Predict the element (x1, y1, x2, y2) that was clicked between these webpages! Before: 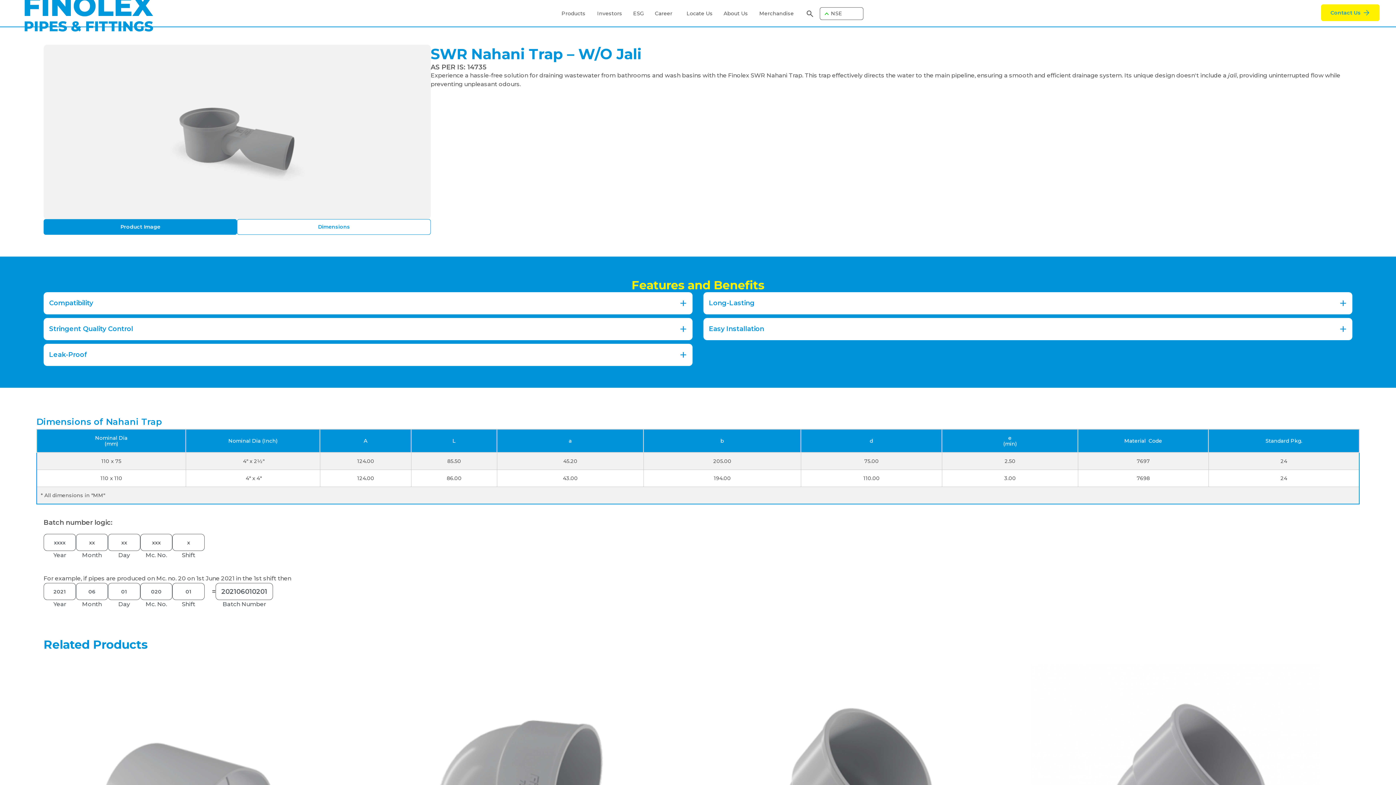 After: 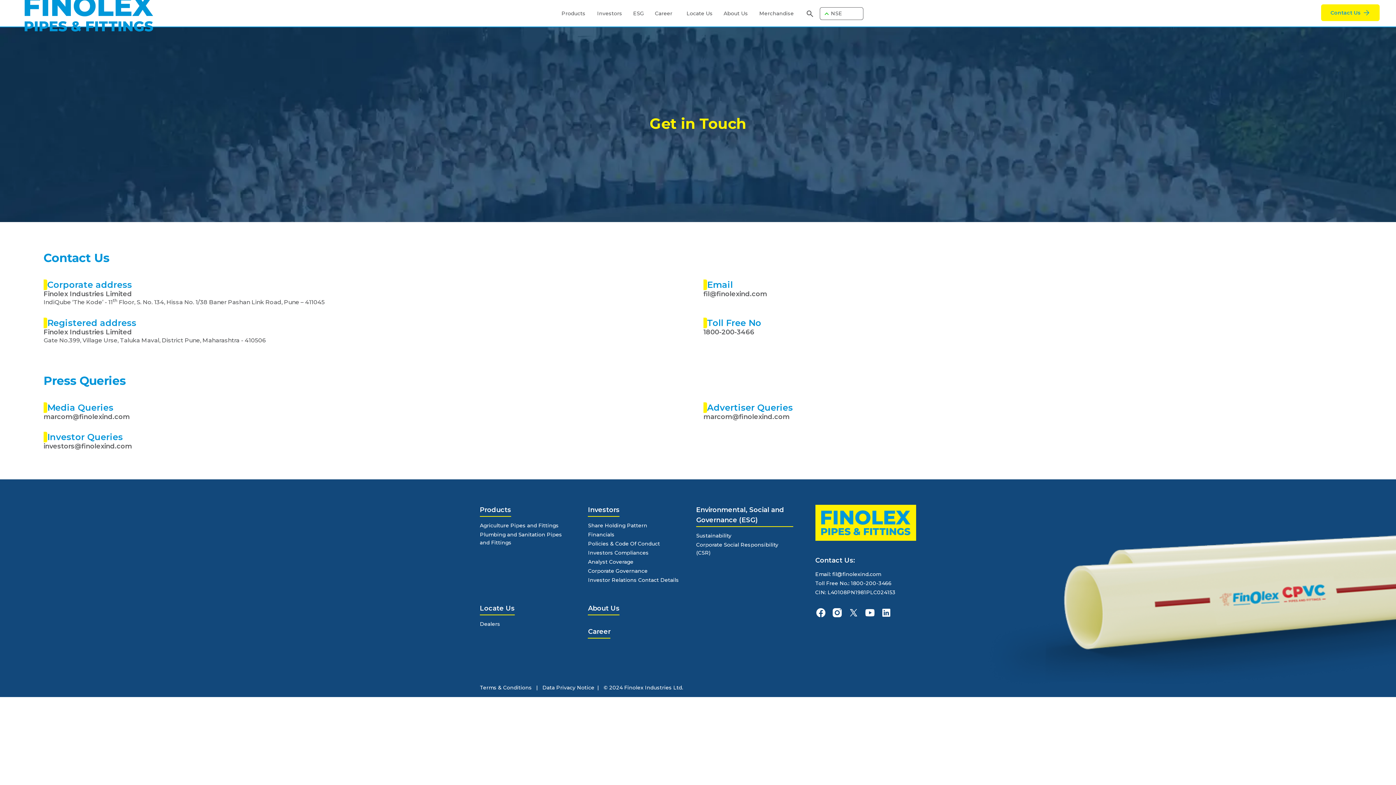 Action: label: Contact Us
  bbox: (1321, 4, 1380, 21)